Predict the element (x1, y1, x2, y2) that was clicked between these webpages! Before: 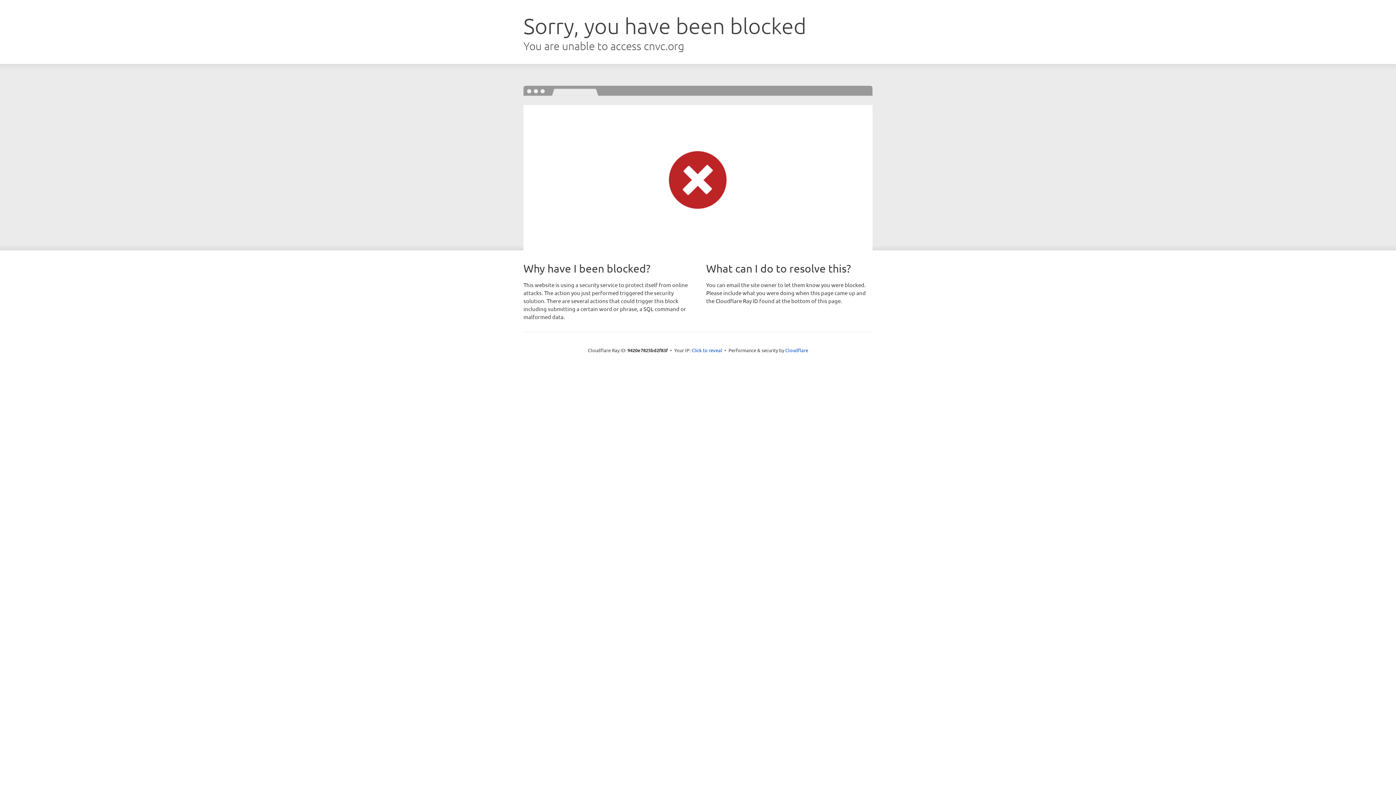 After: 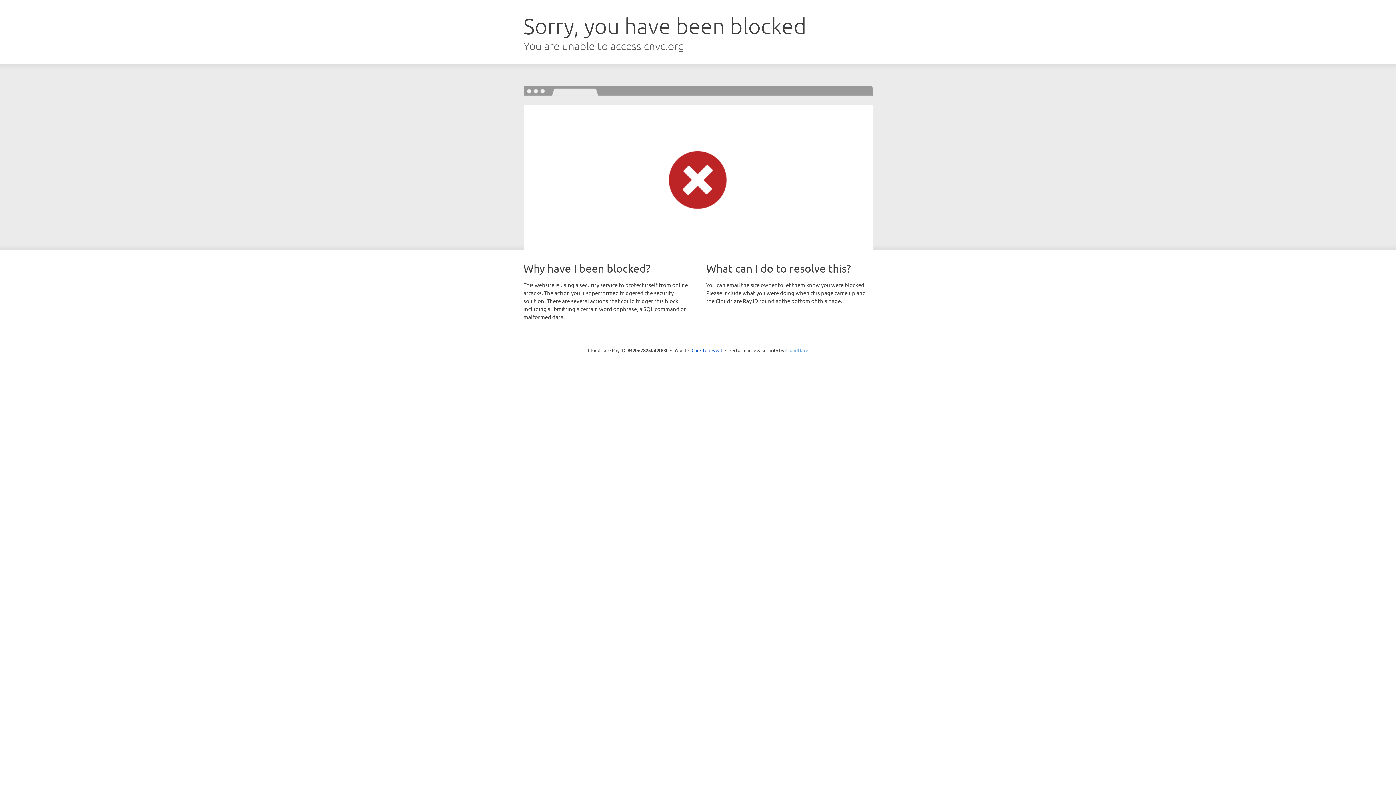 Action: bbox: (785, 347, 808, 353) label: Cloudflare